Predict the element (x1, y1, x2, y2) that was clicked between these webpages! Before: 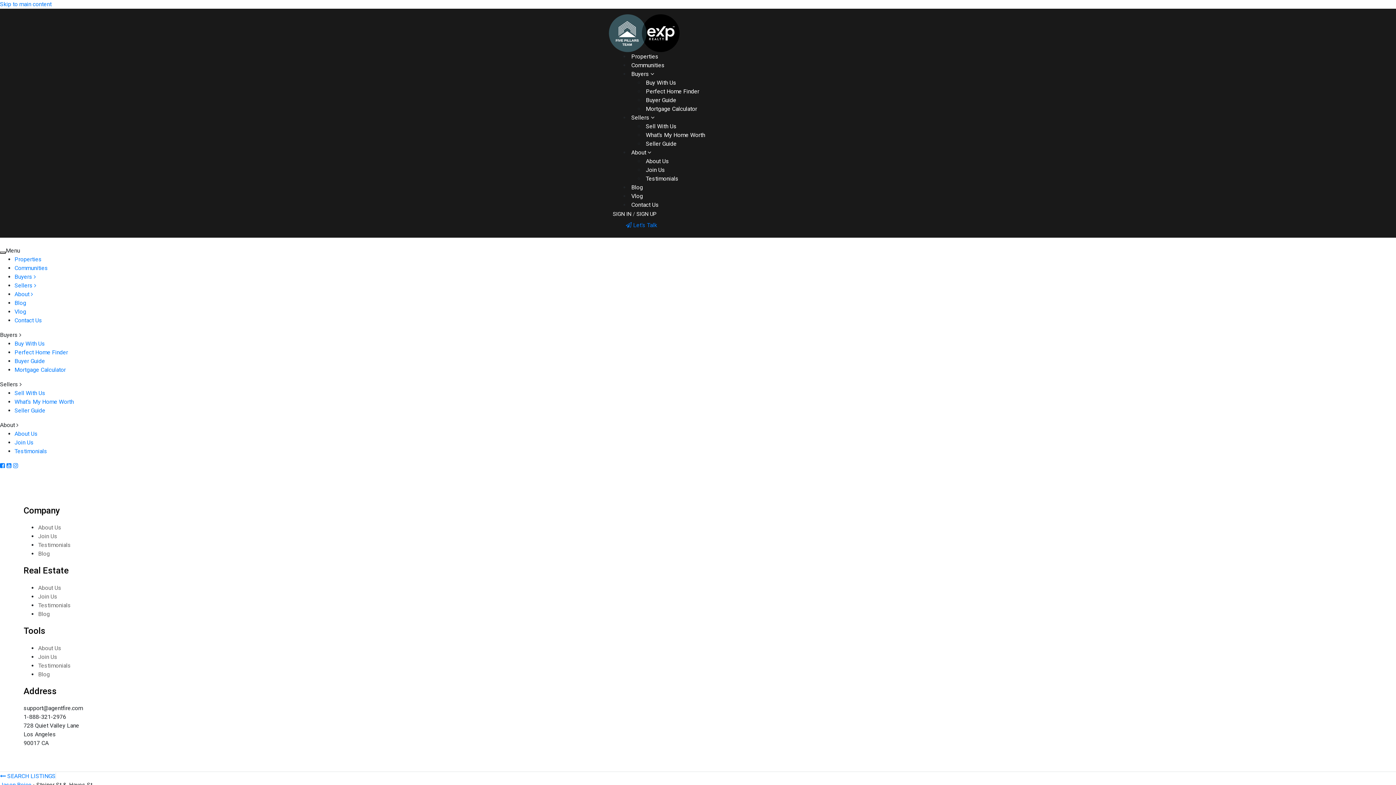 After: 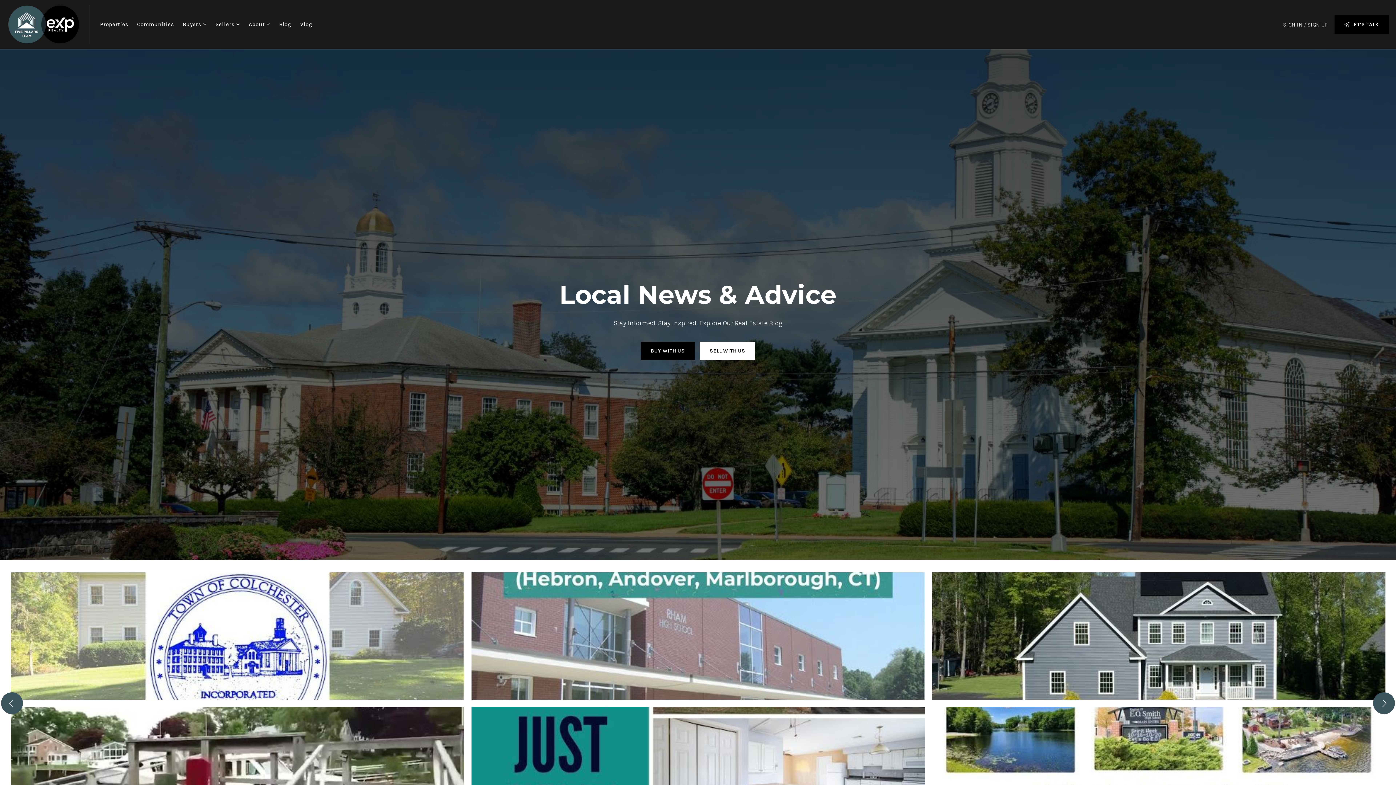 Action: label: Vlog bbox: (629, 190, 644, 201)